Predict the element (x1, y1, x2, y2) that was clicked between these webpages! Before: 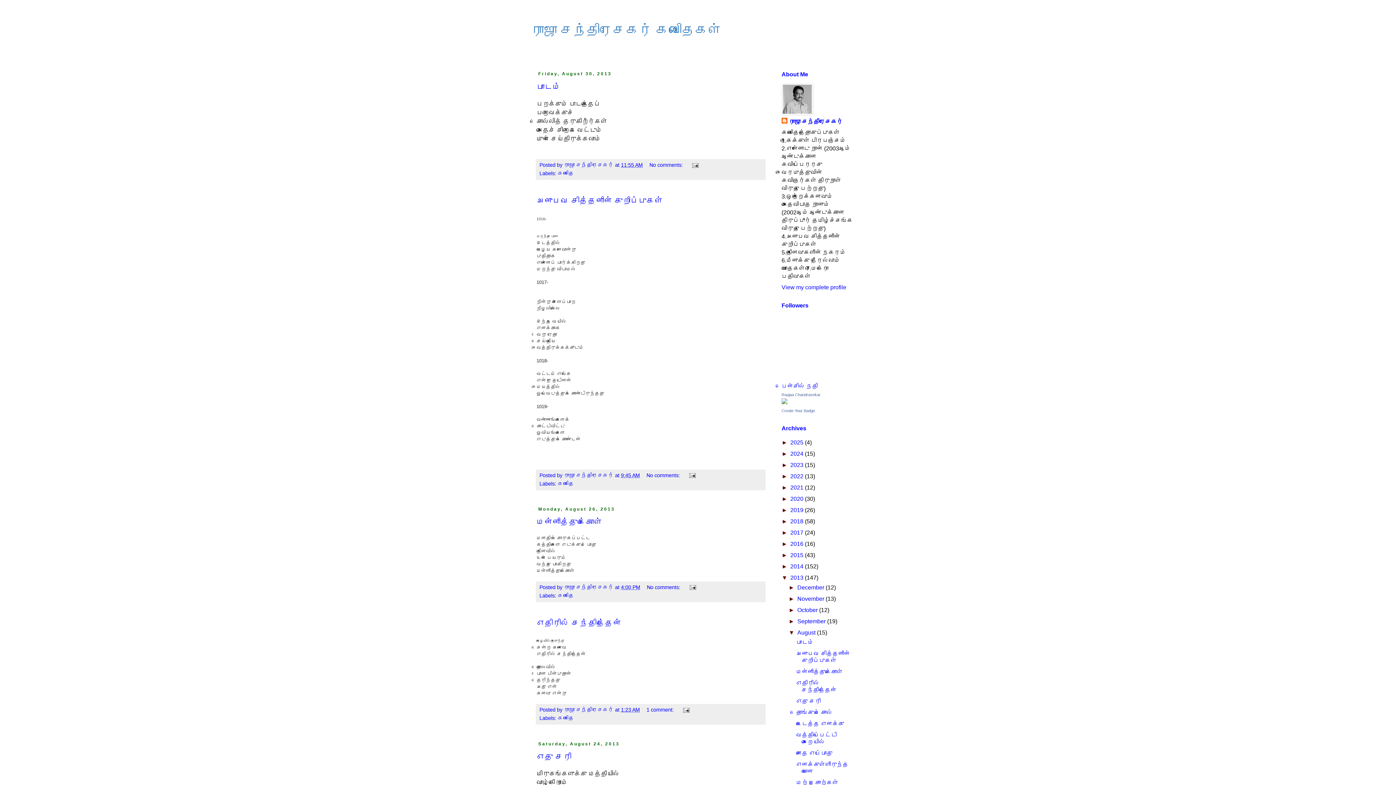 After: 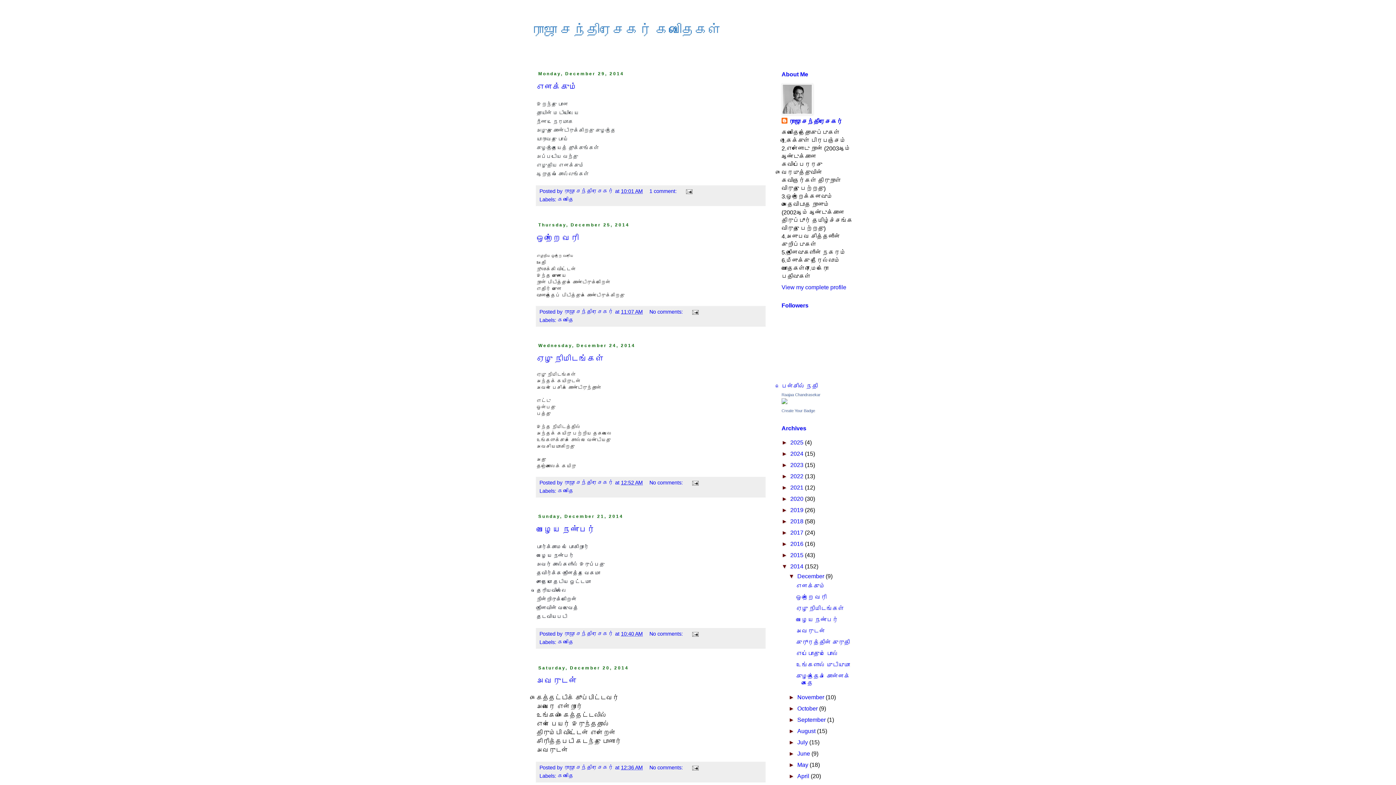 Action: label: 2014  bbox: (790, 563, 805, 569)